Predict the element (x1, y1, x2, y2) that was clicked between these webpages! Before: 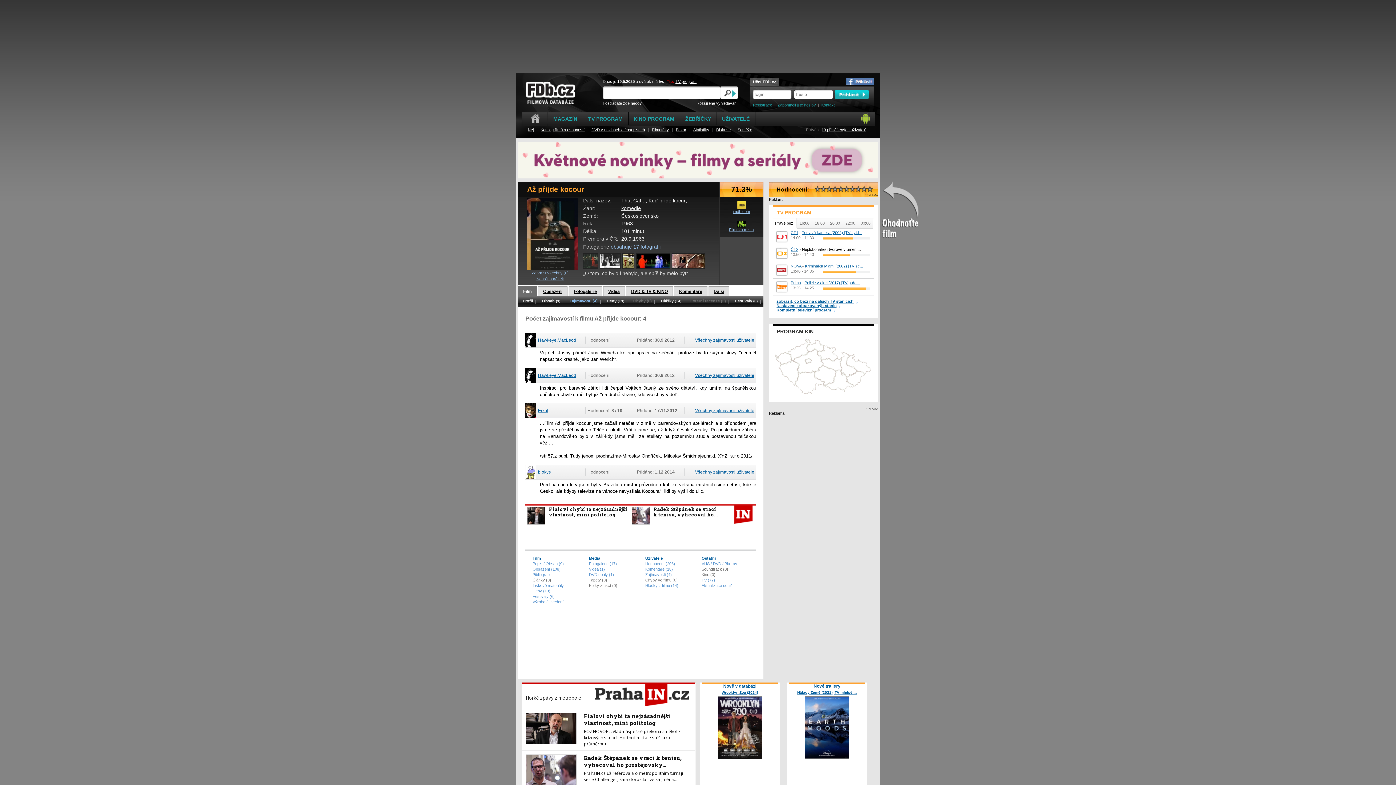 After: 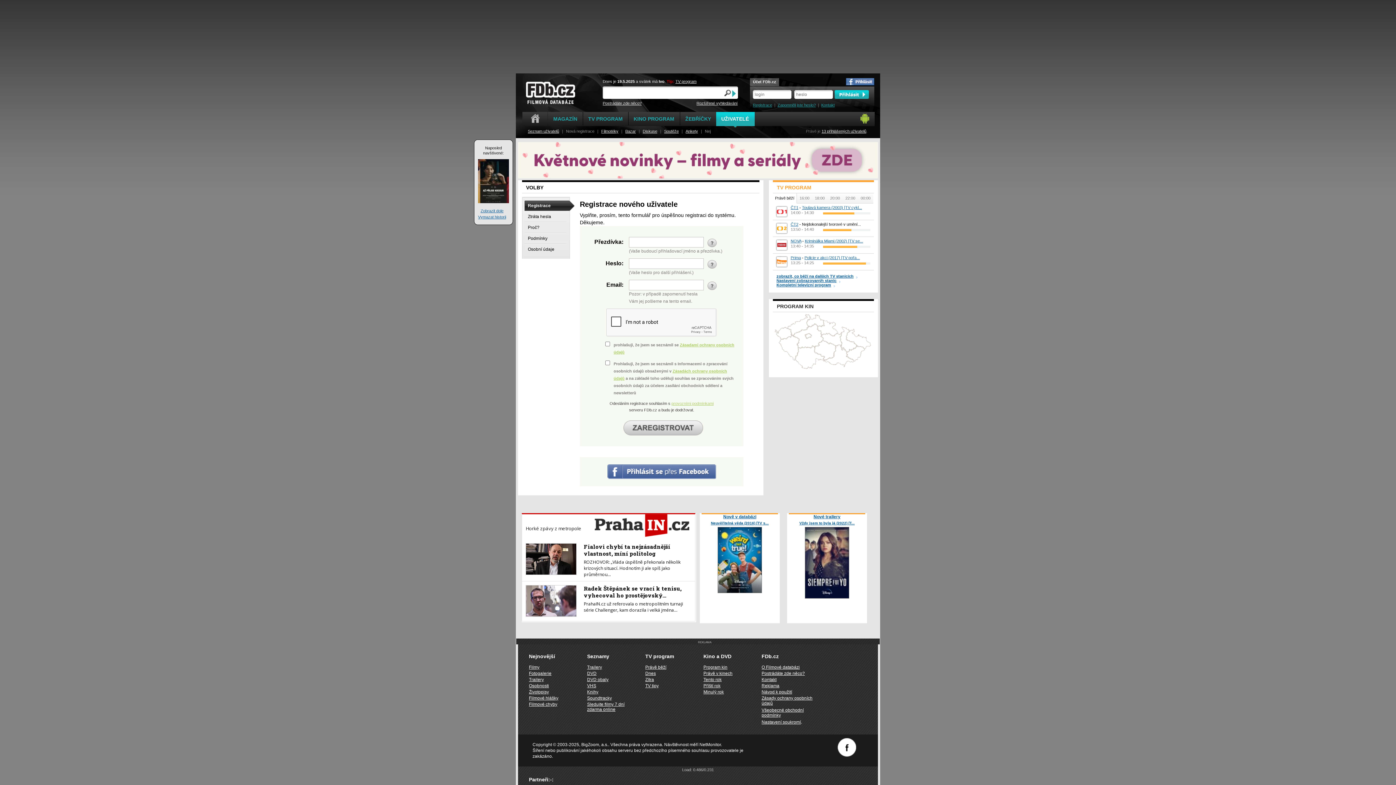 Action: label: Registrace bbox: (753, 102, 772, 107)